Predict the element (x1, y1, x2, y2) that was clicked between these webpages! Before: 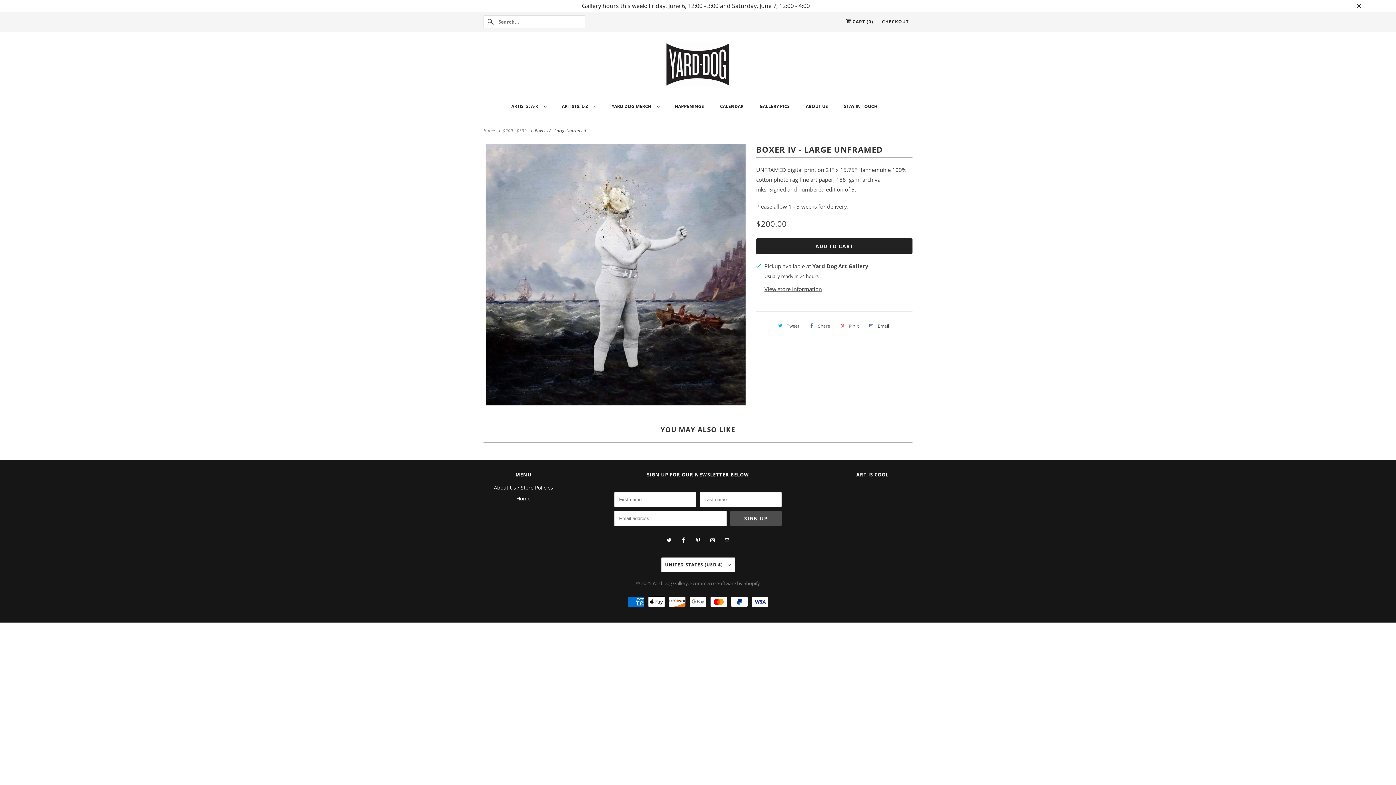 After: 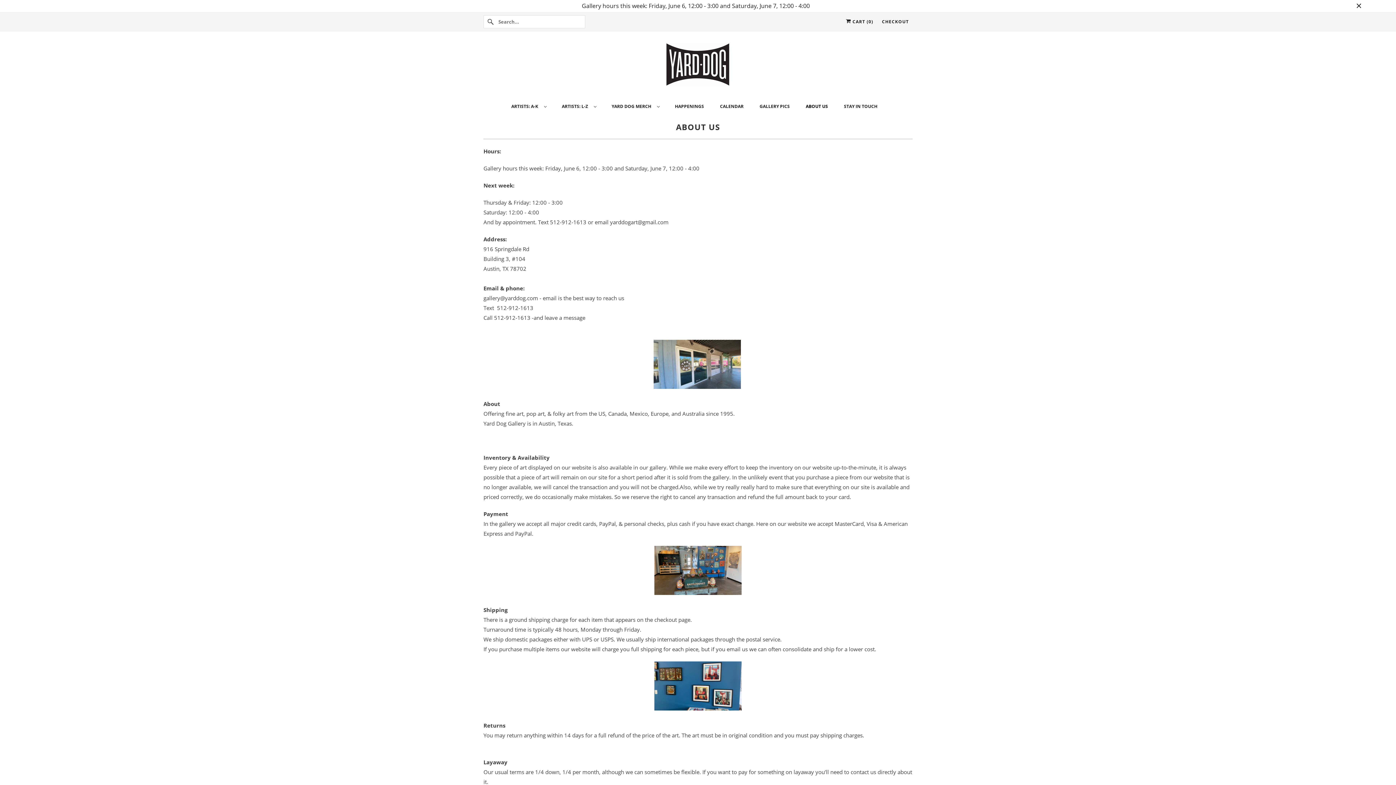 Action: bbox: (806, 101, 828, 111) label: ABOUT US